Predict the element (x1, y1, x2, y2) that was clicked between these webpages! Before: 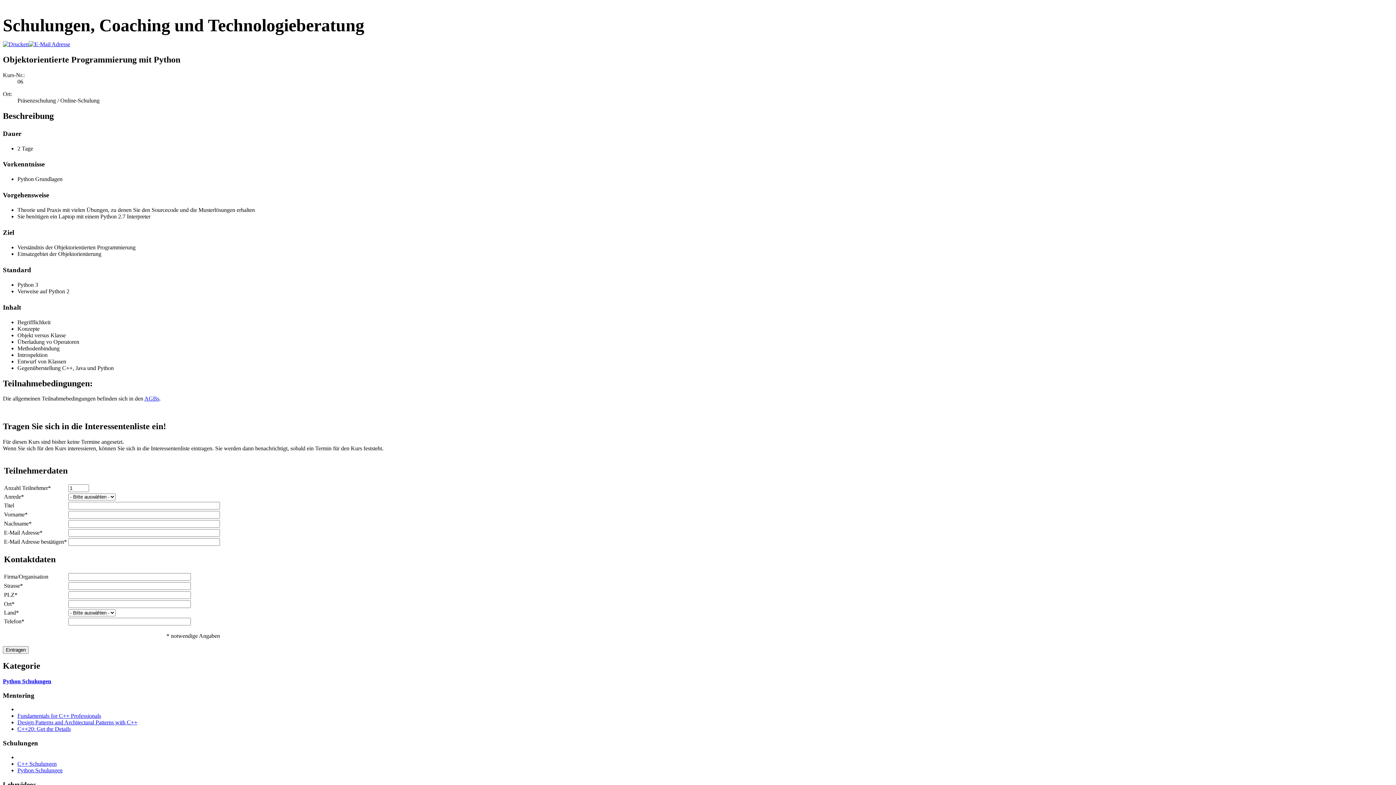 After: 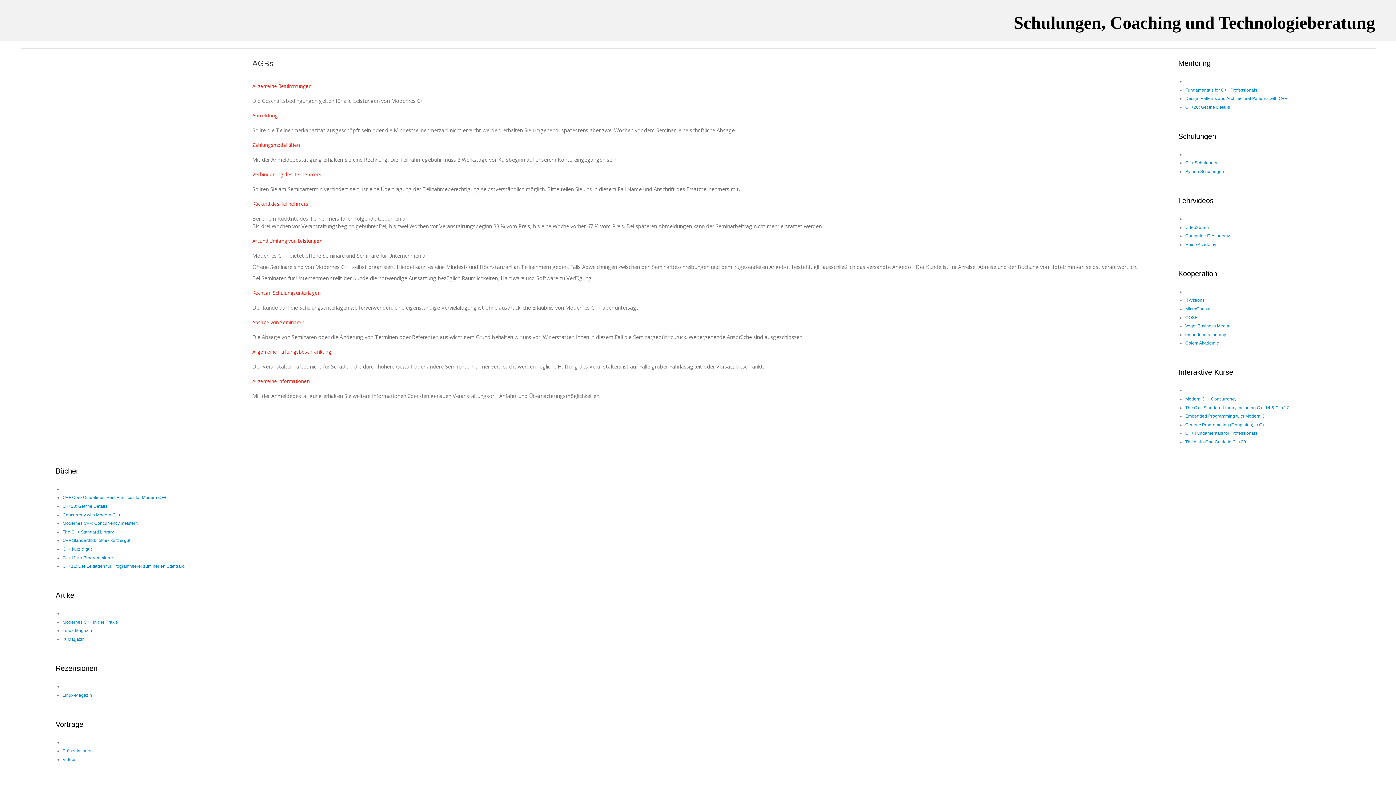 Action: bbox: (144, 395, 159, 401) label: AGBs